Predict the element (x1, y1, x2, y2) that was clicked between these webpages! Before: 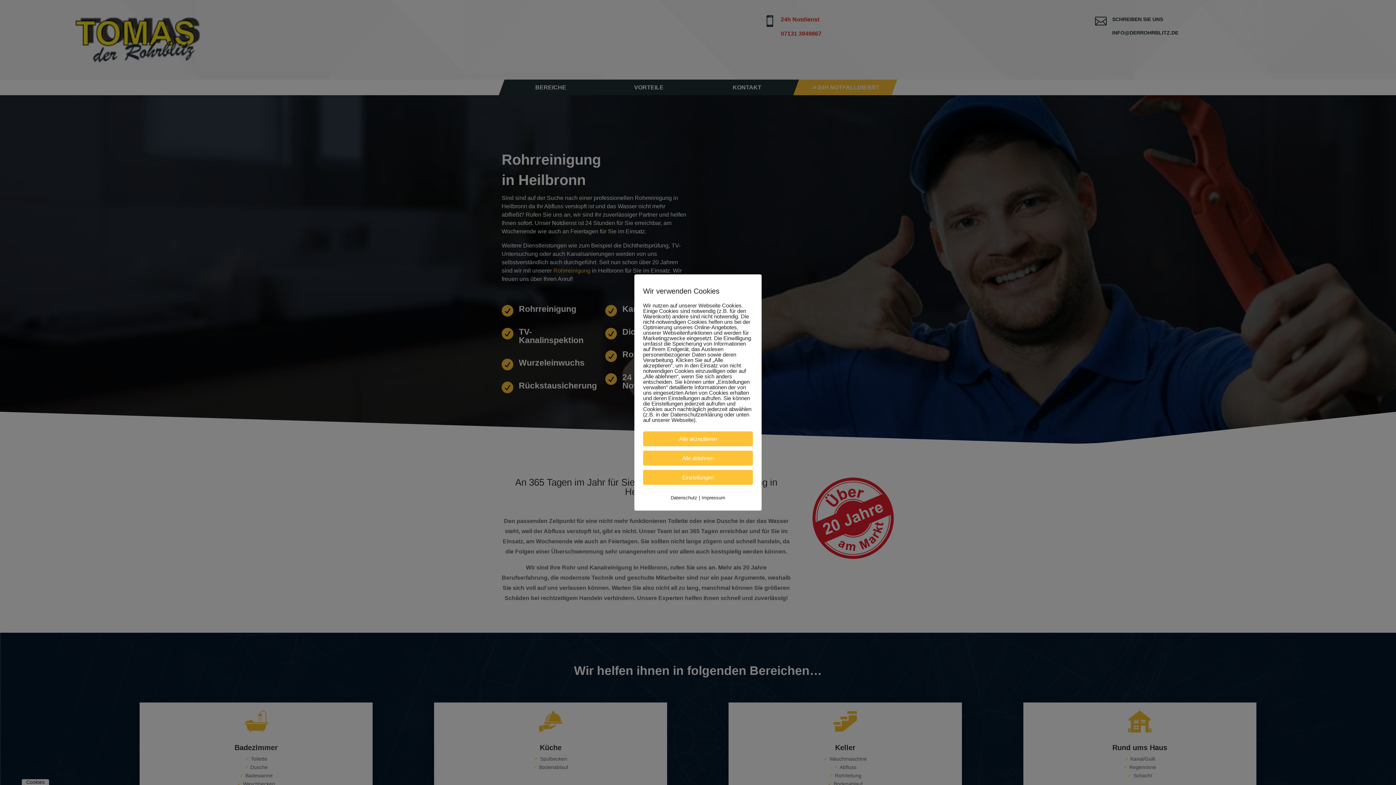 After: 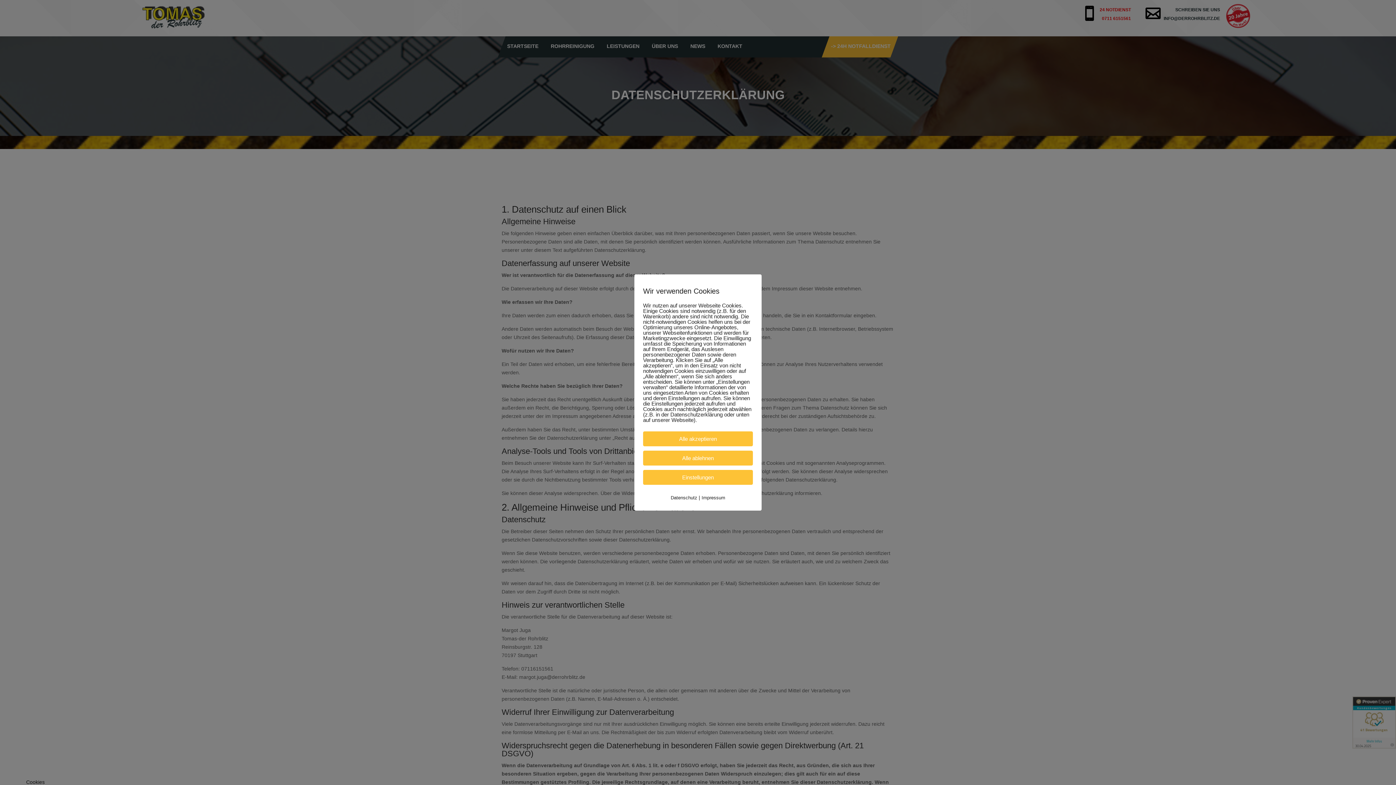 Action: label: Datenschutz bbox: (670, 495, 697, 500)